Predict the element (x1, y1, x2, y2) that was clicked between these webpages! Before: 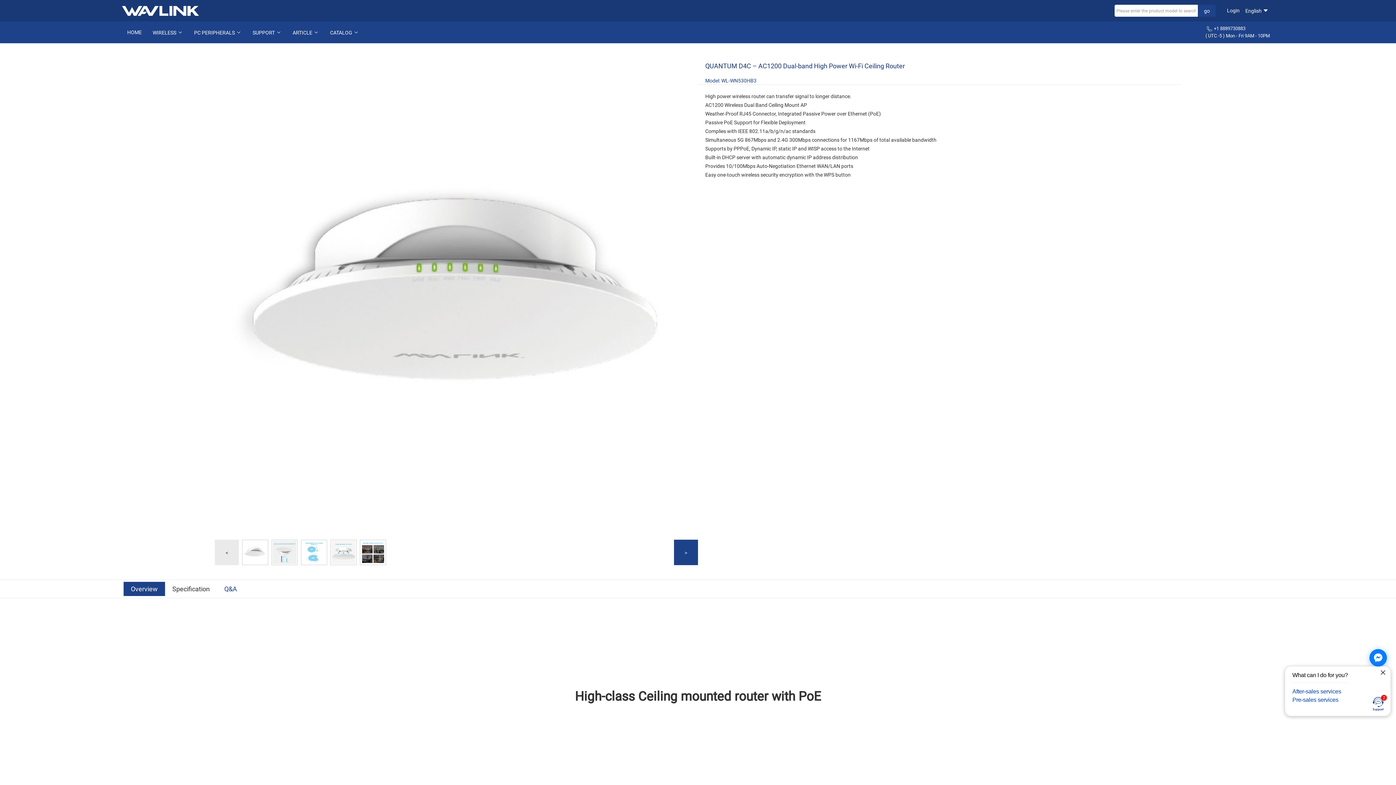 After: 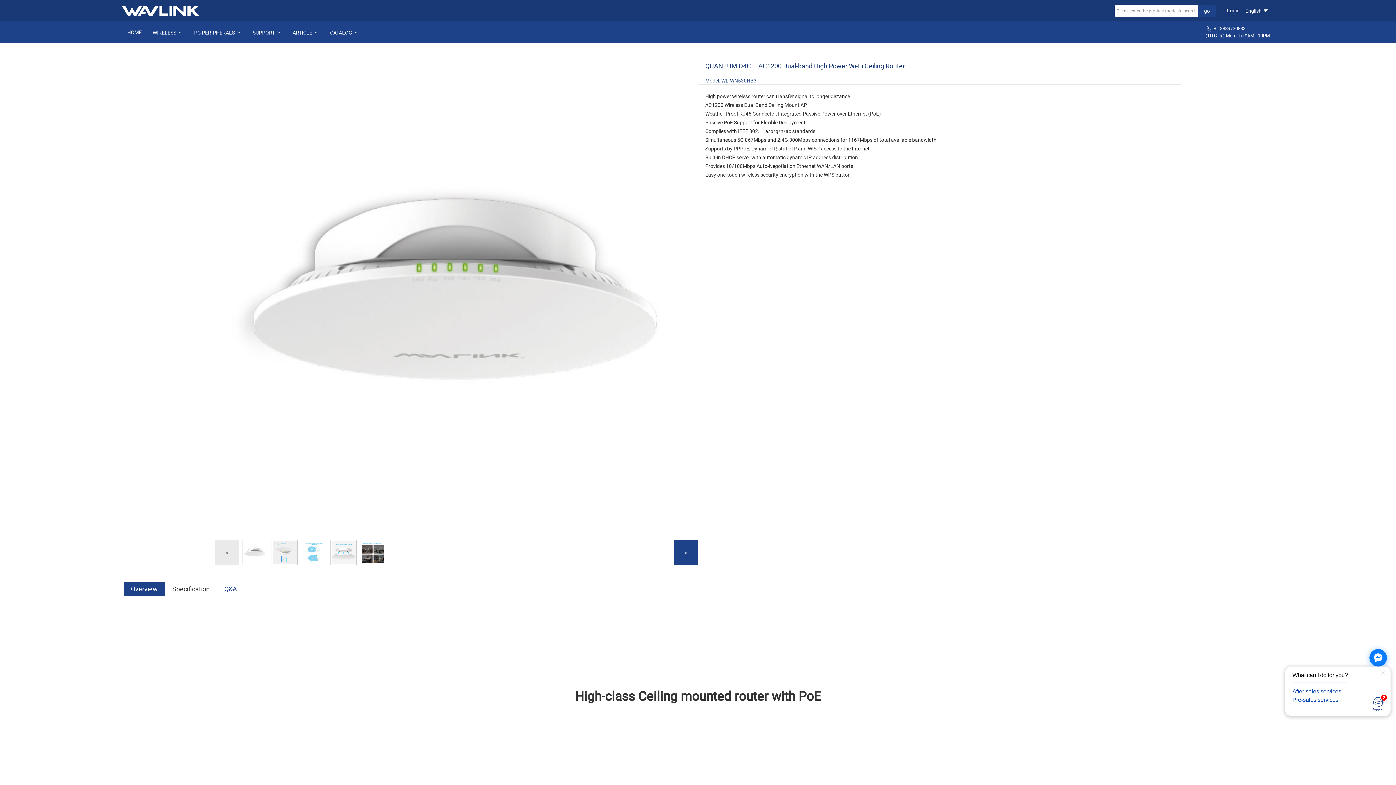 Action: bbox: (214, 540, 239, 565) label: <